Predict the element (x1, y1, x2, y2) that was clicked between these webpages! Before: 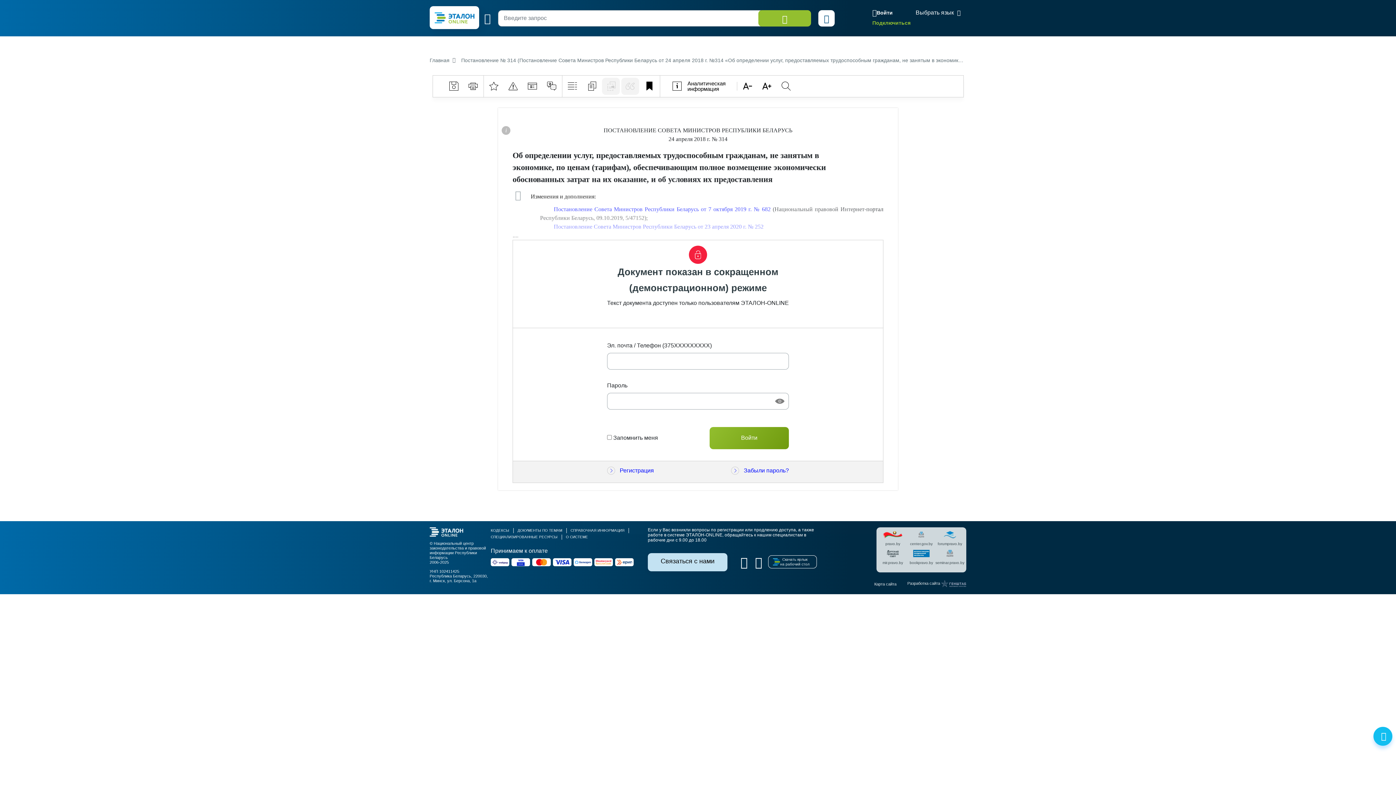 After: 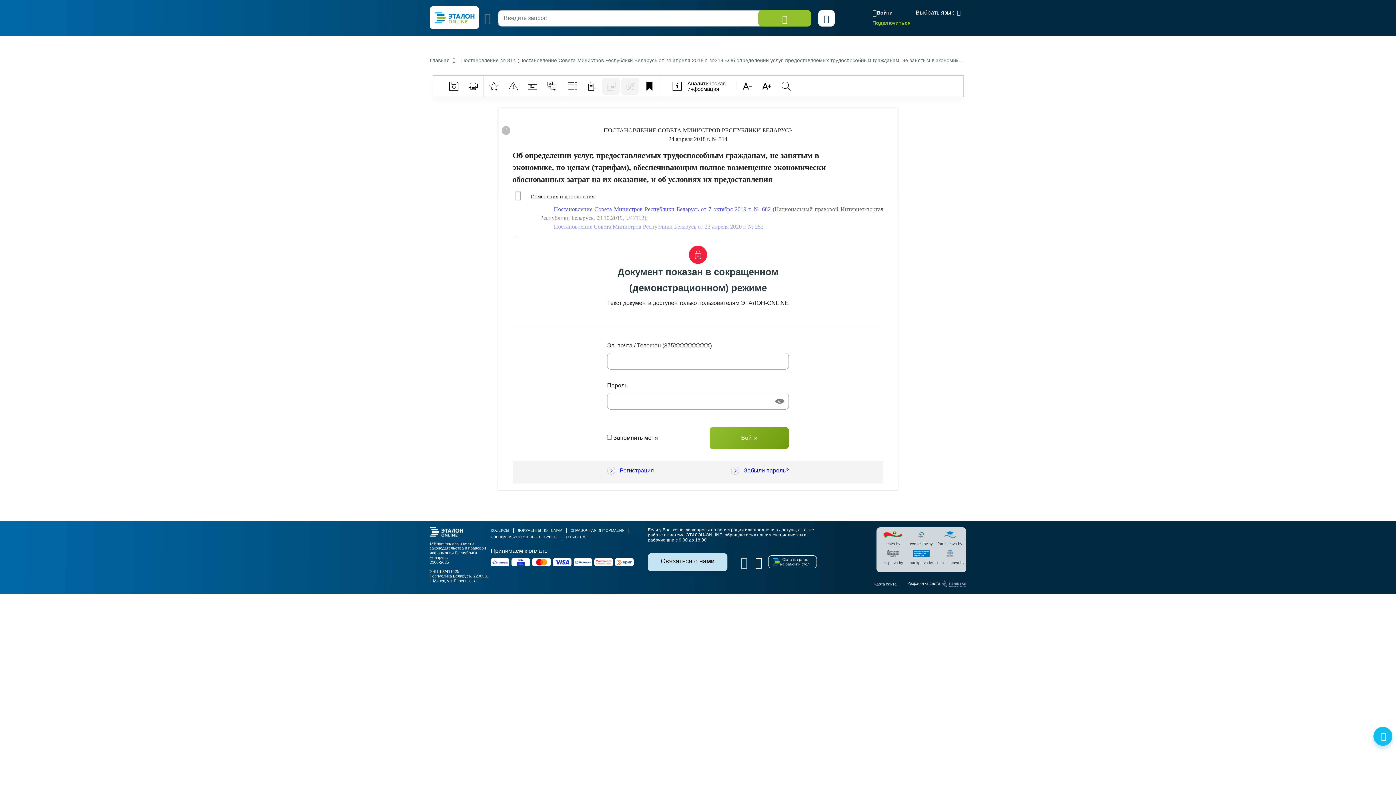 Action: bbox: (740, 555, 748, 569)